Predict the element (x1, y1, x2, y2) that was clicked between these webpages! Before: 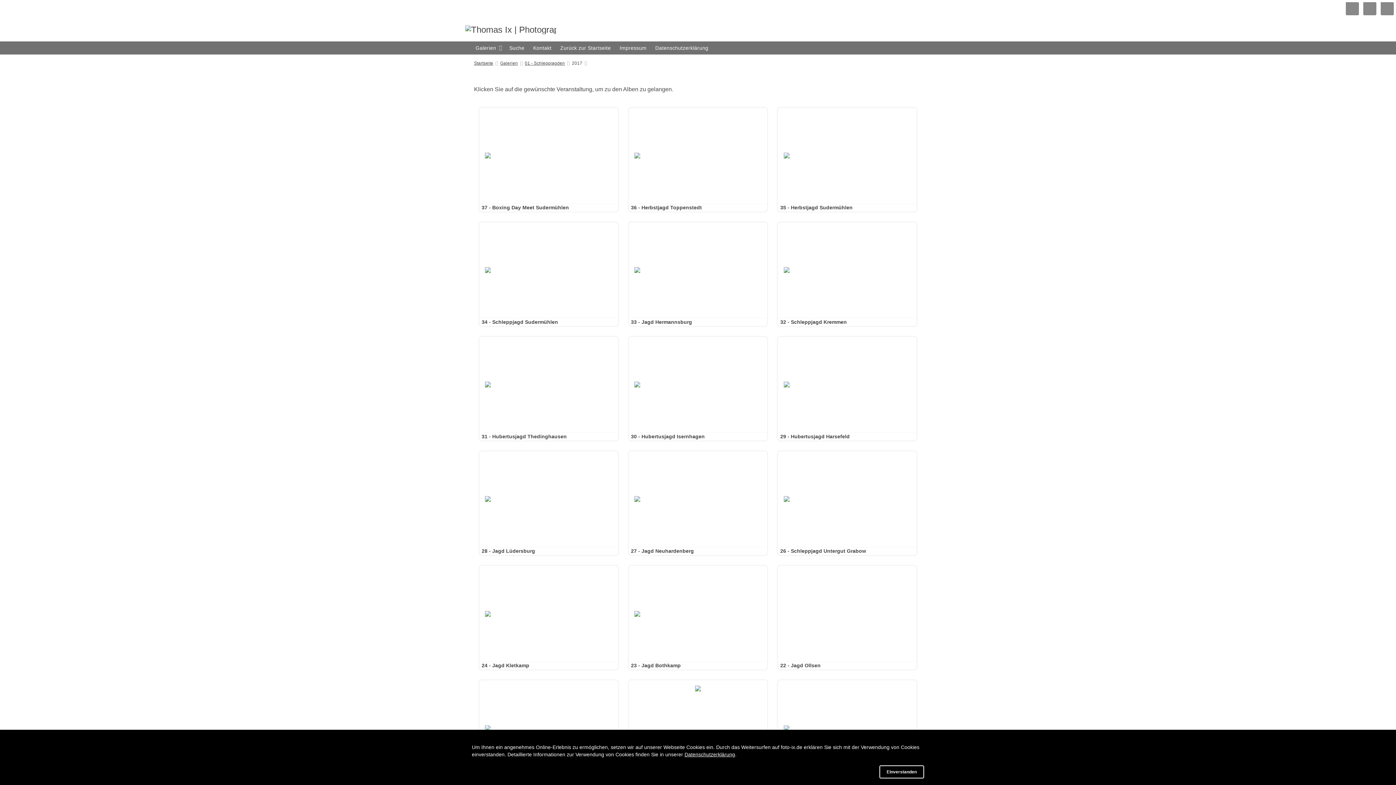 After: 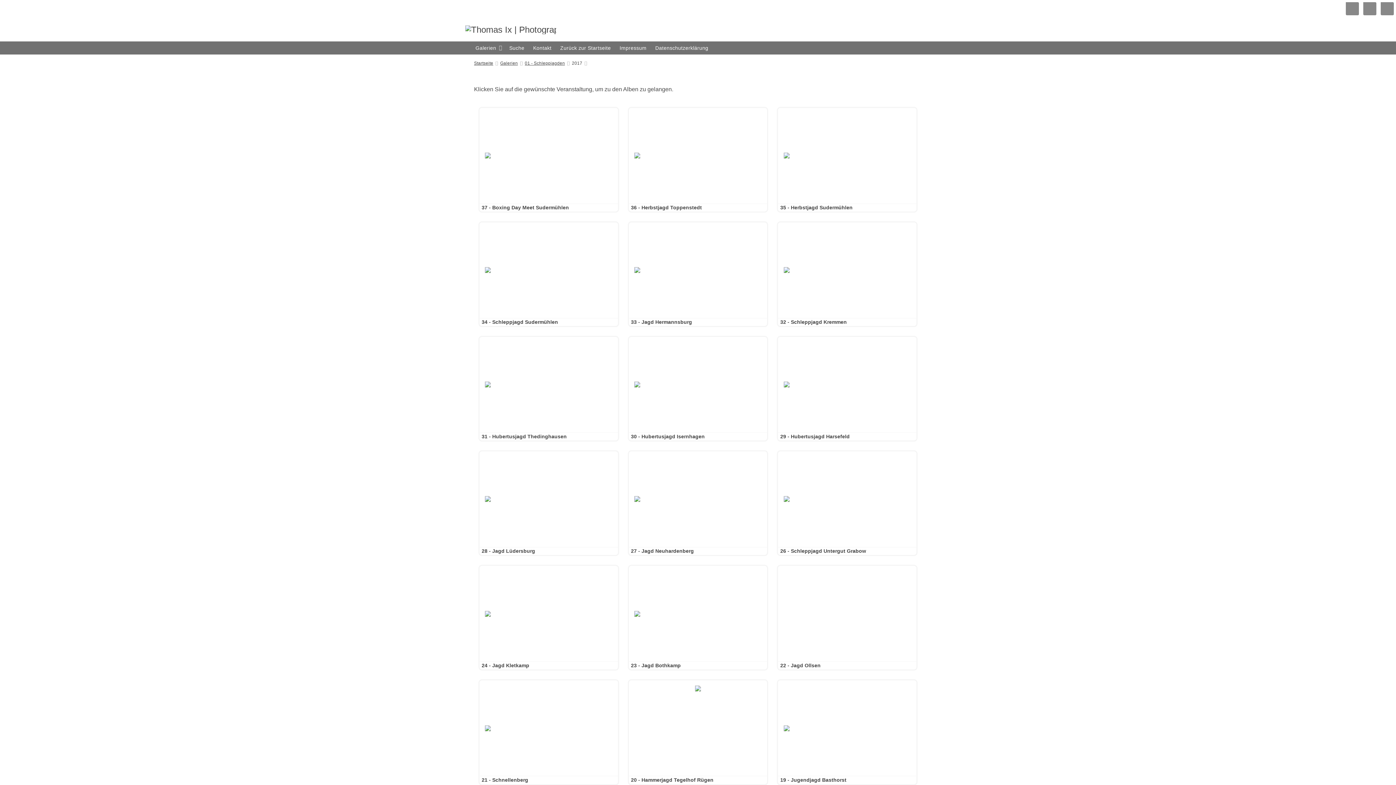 Action: bbox: (879, 765, 924, 778) label: Einverstanden